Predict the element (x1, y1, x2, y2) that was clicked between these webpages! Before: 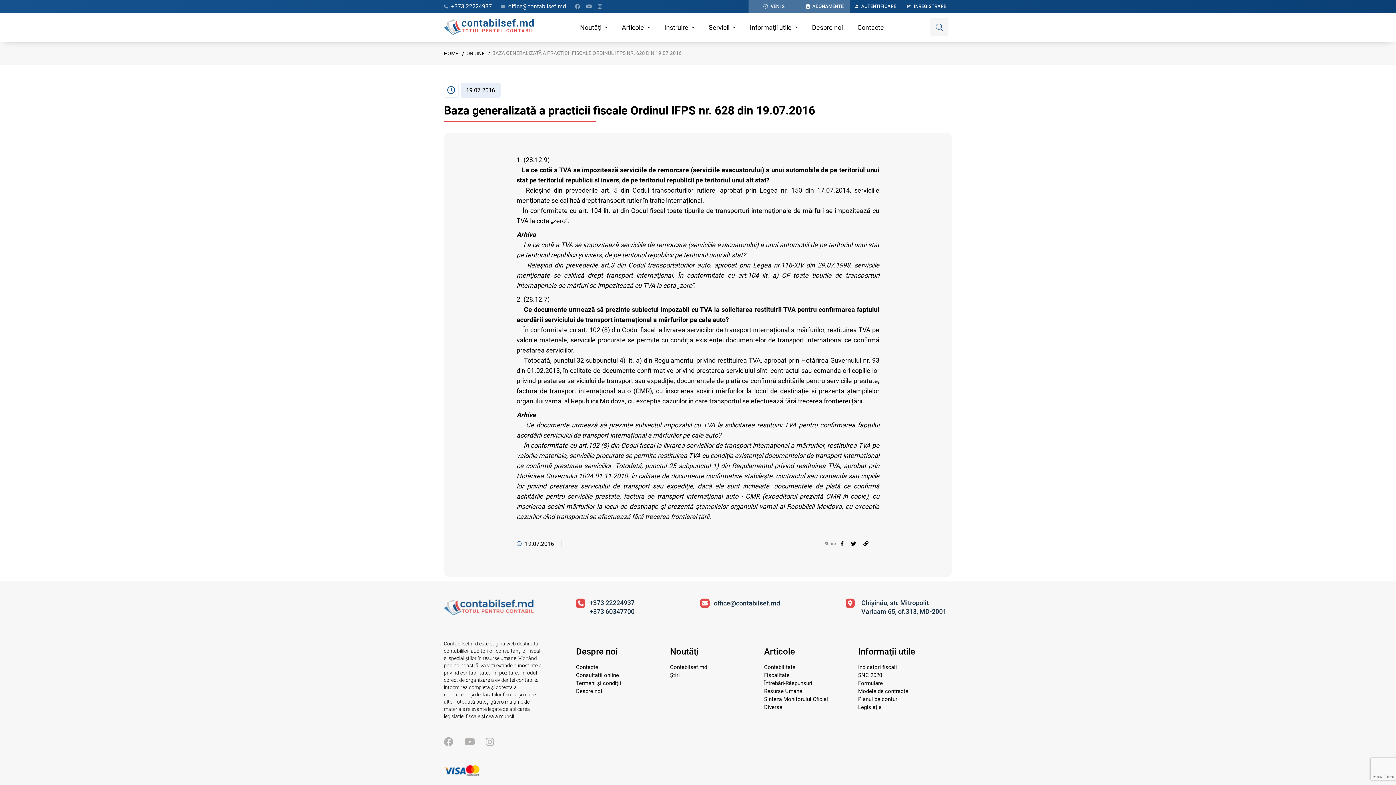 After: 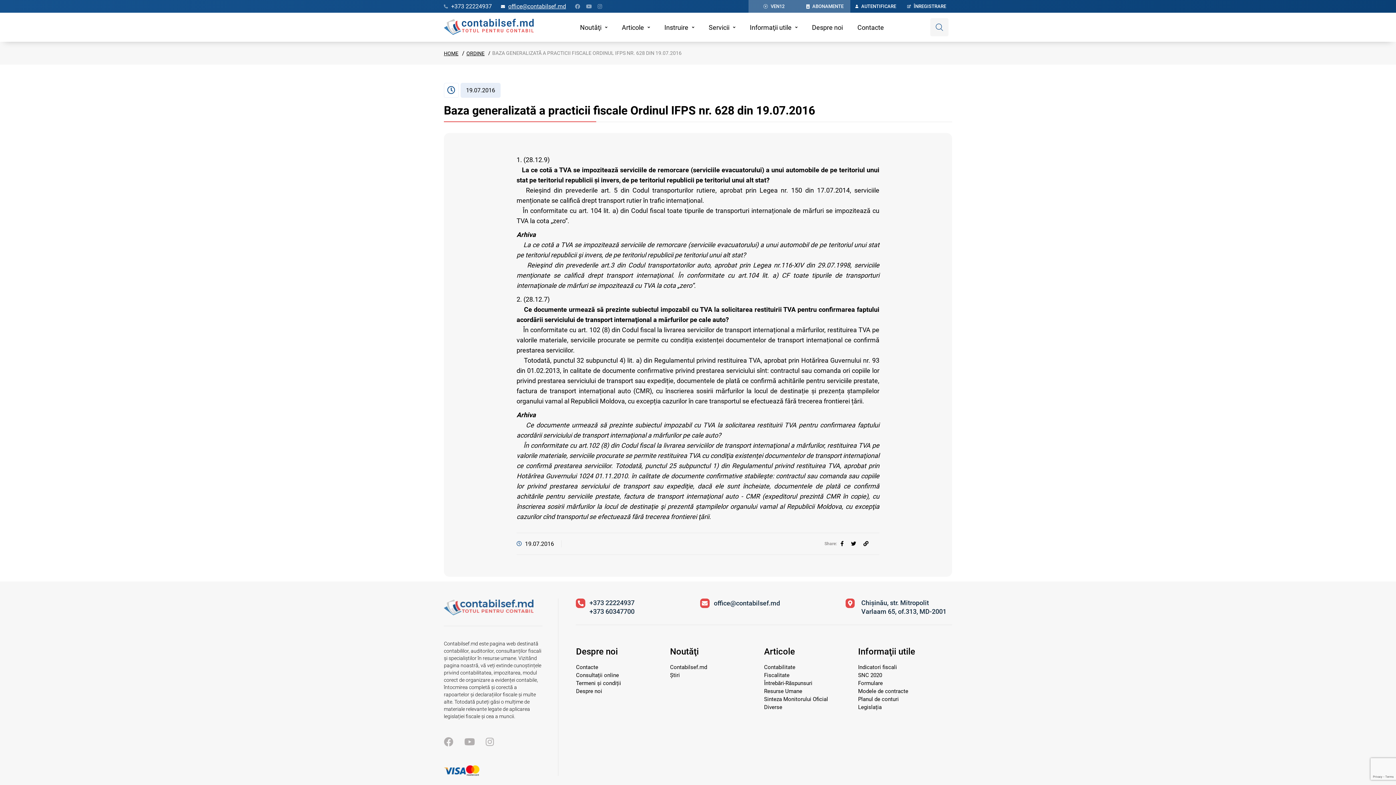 Action: label: office@contabilsef.md bbox: (501, 2, 566, 9)